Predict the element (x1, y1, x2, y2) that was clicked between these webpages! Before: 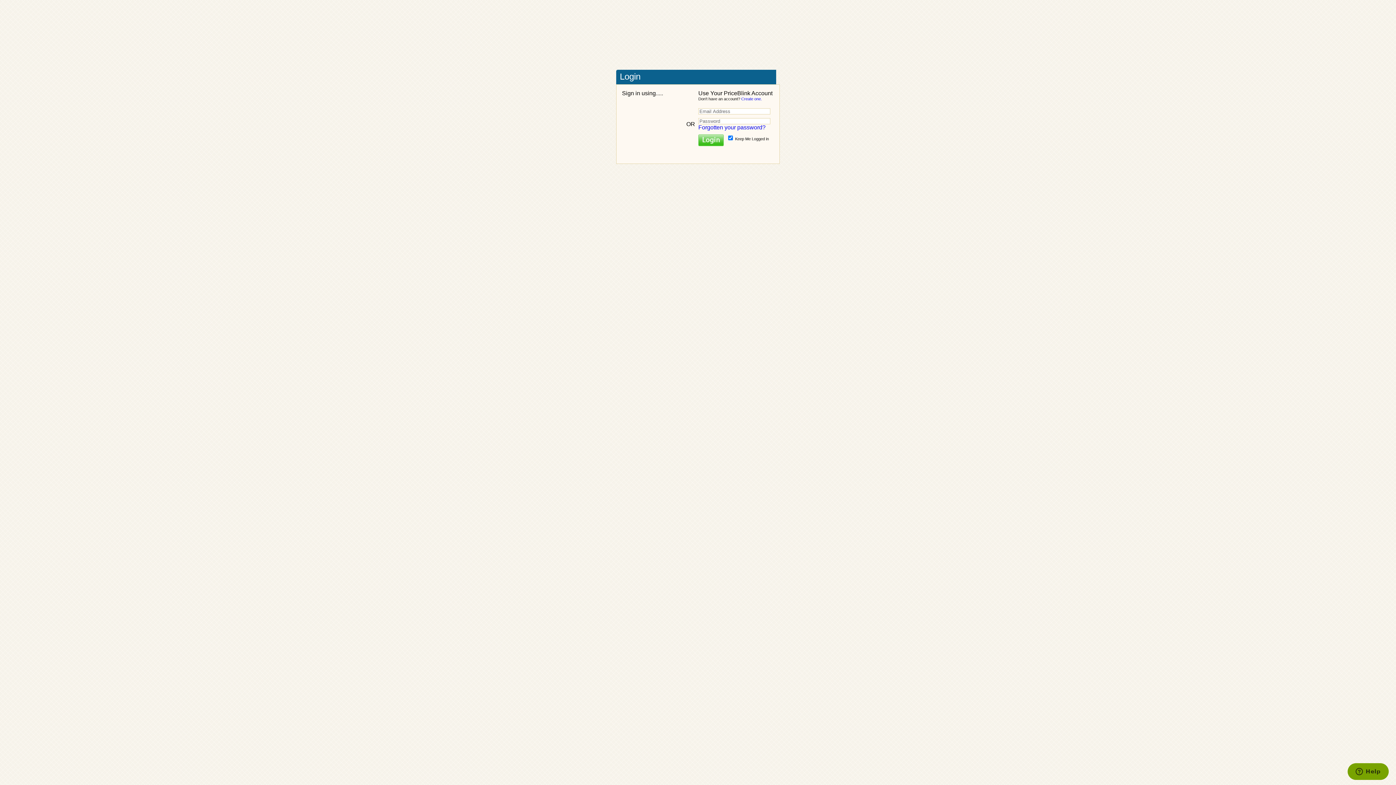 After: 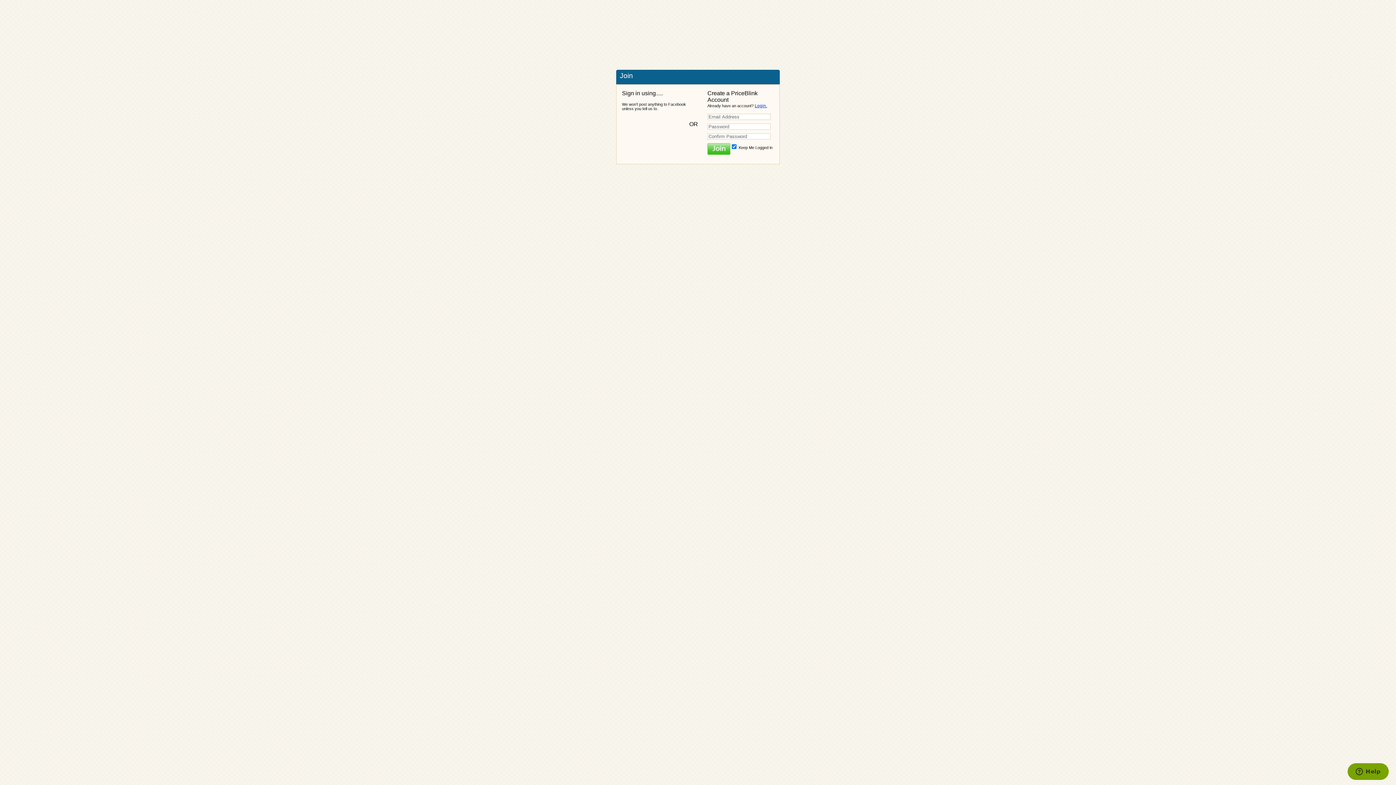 Action: bbox: (741, 96, 762, 101) label: Create one.